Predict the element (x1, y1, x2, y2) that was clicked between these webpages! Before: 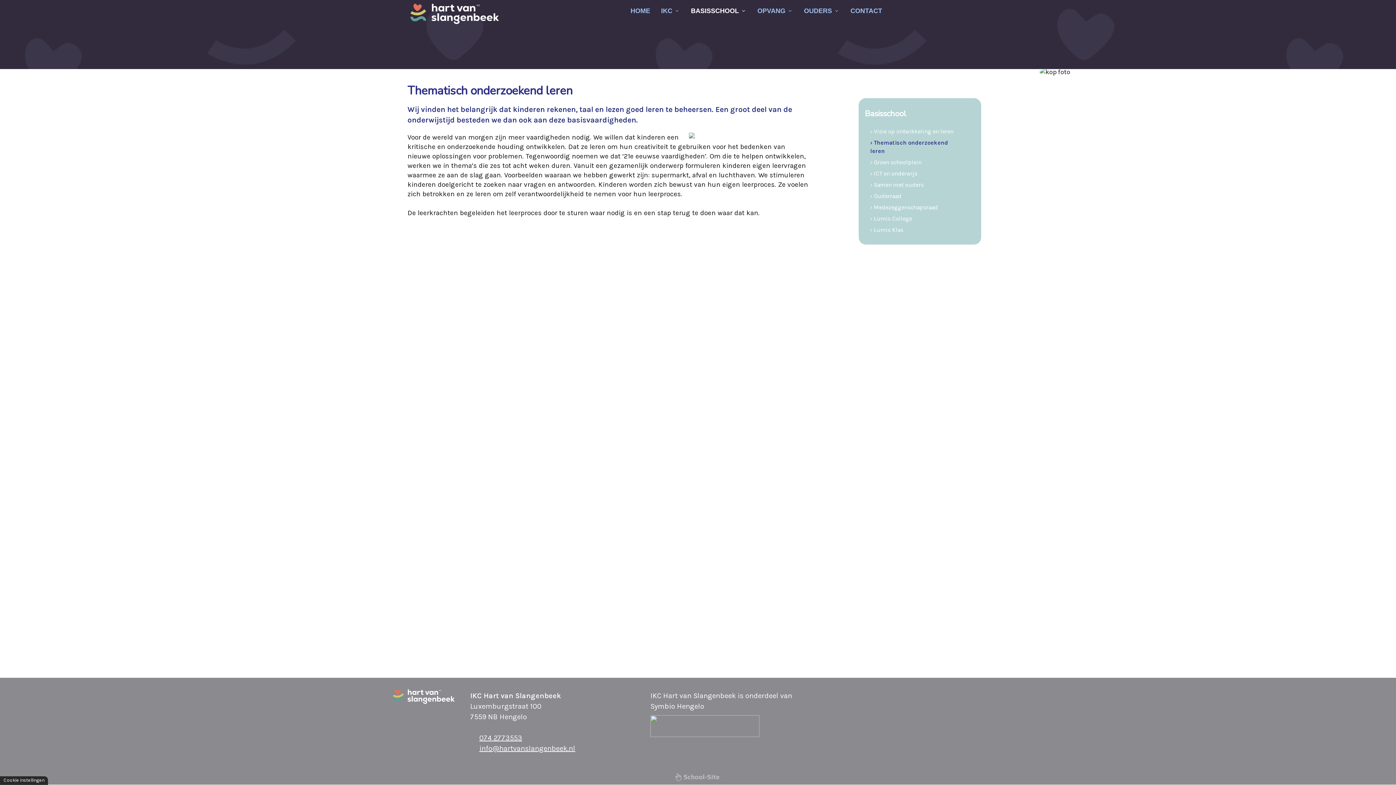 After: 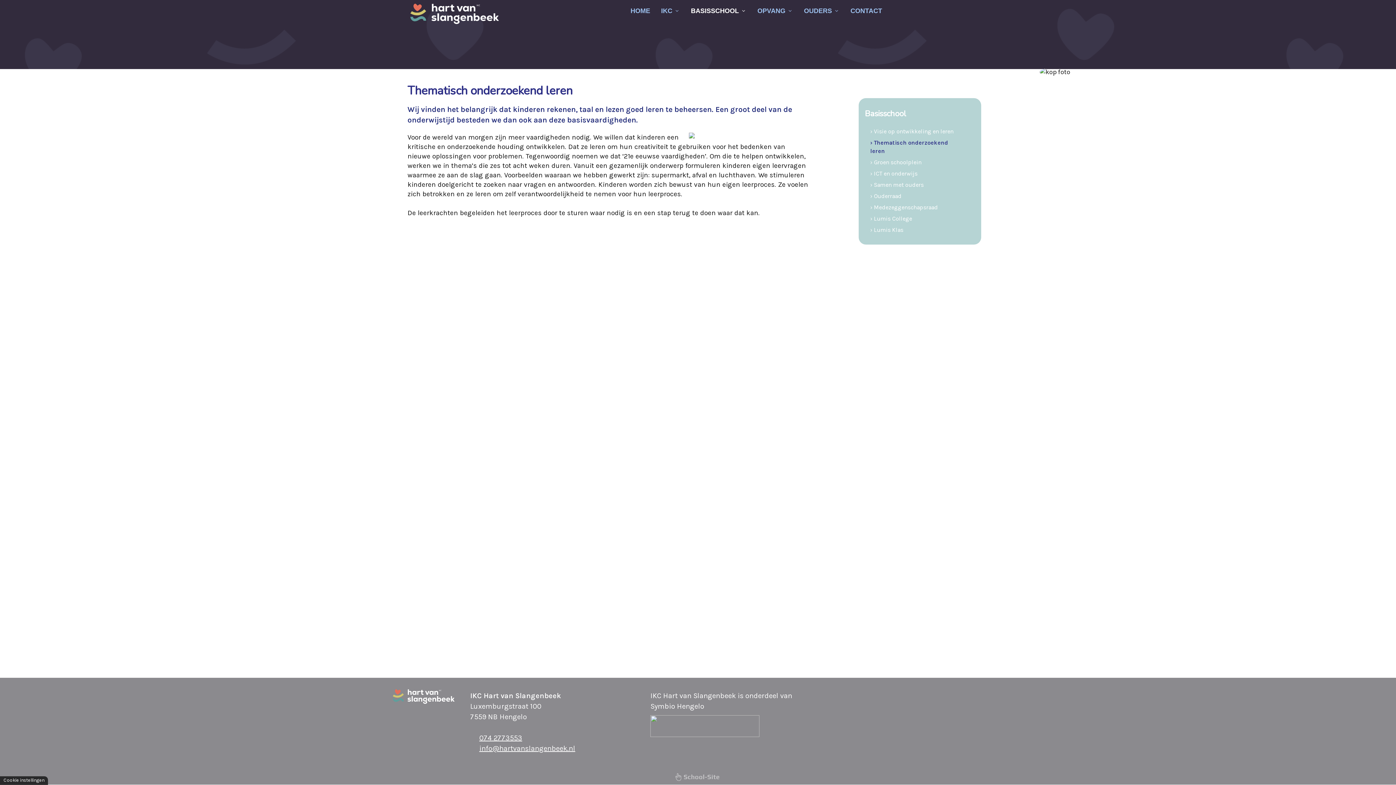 Action: bbox: (674, 772, 721, 780)